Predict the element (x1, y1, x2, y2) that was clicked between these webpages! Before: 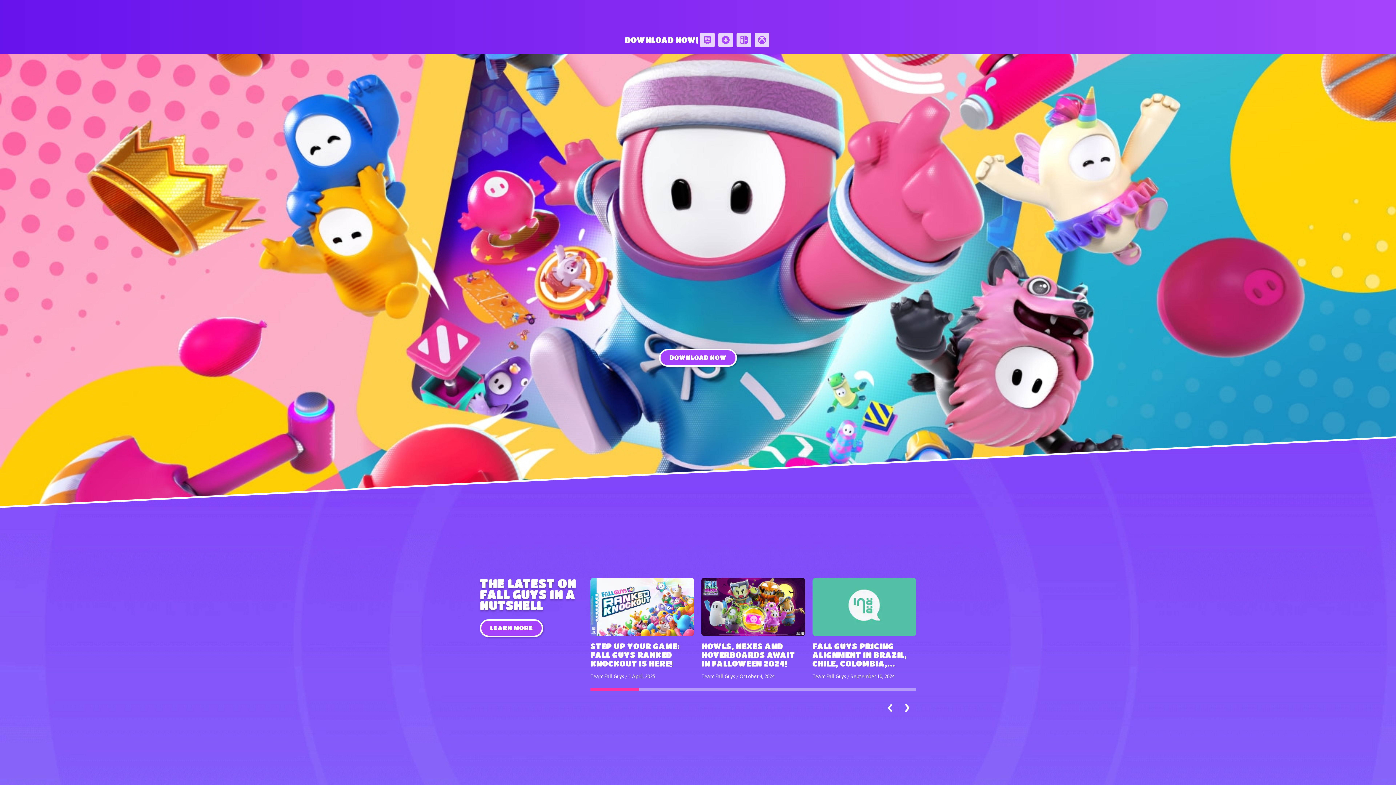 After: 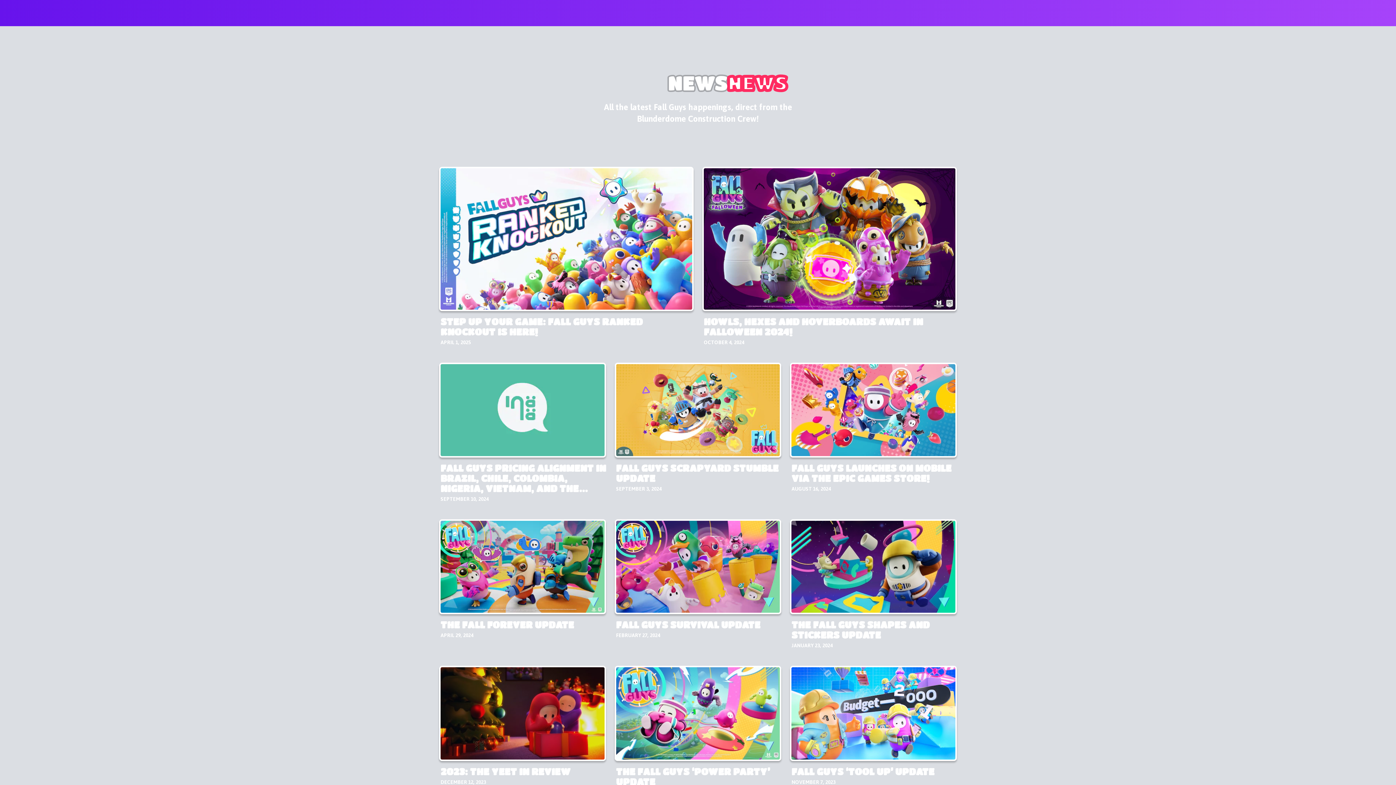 Action: bbox: (480, 624, 543, 630) label: LEARN MORE